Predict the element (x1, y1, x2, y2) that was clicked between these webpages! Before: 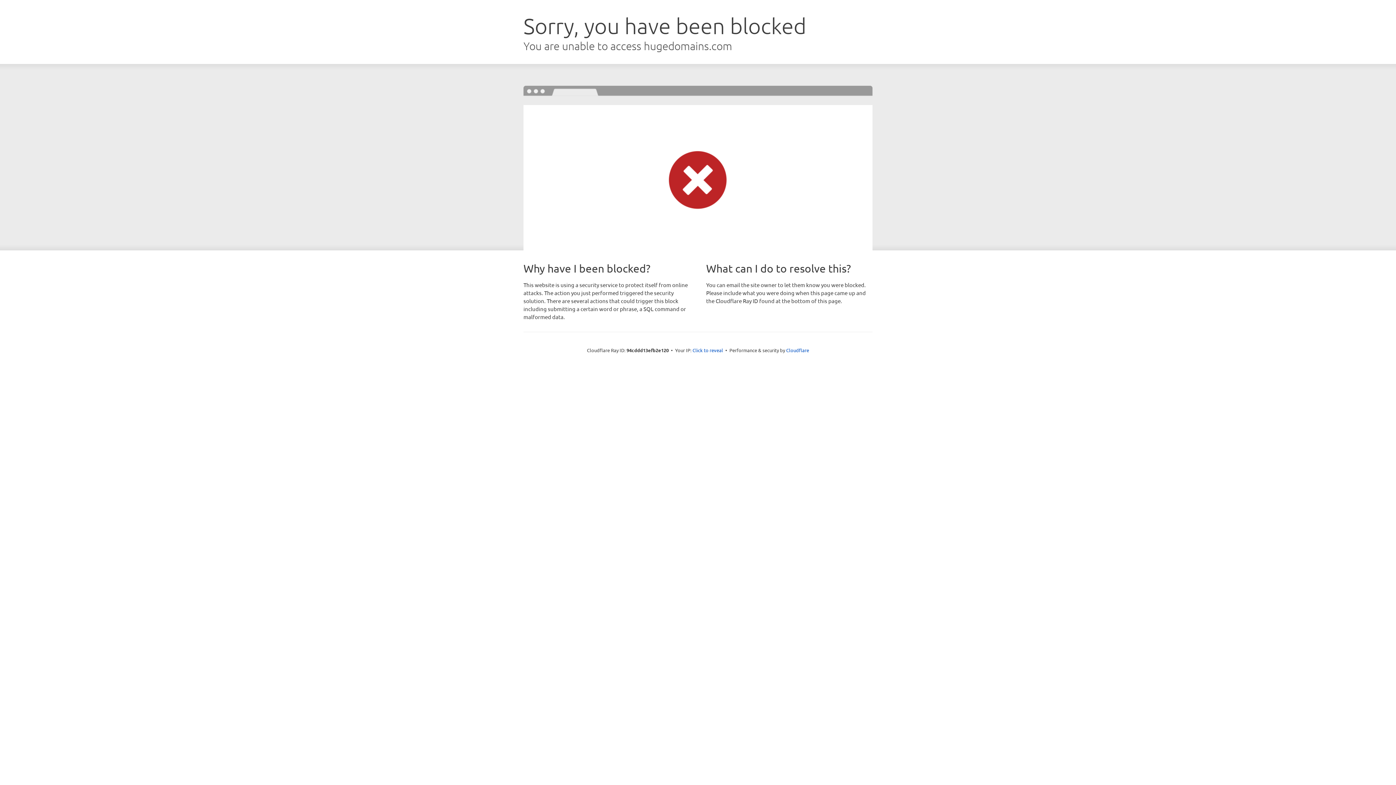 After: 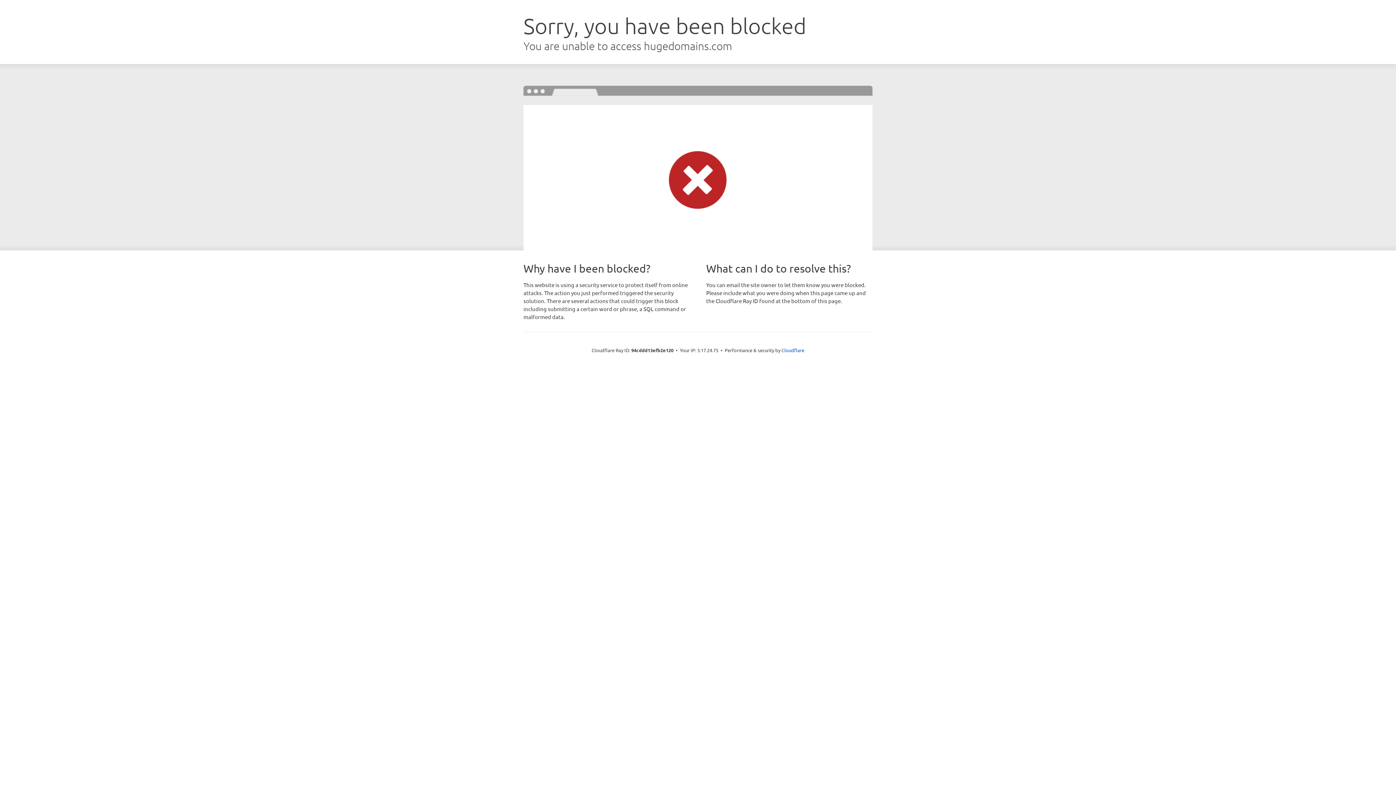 Action: bbox: (692, 346, 723, 353) label: Click to reveal